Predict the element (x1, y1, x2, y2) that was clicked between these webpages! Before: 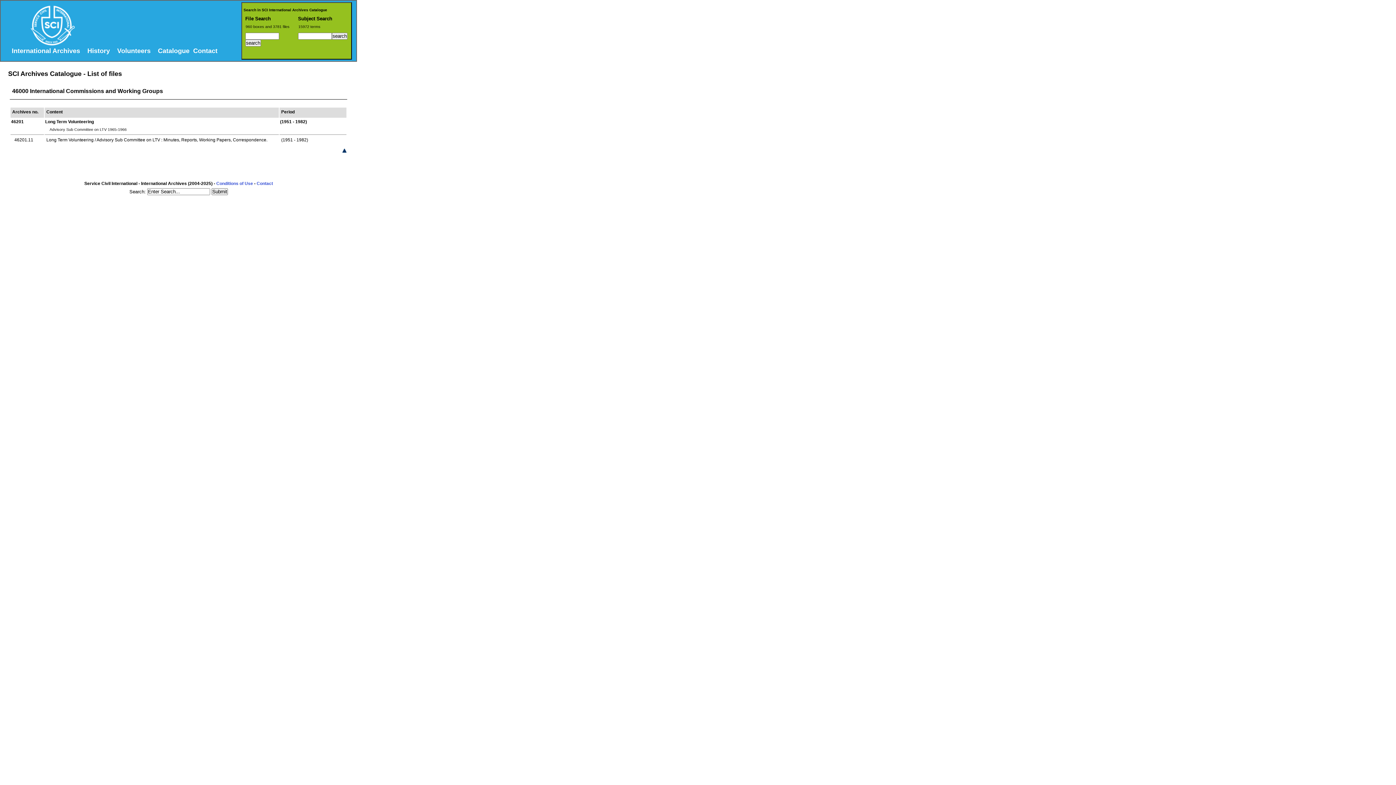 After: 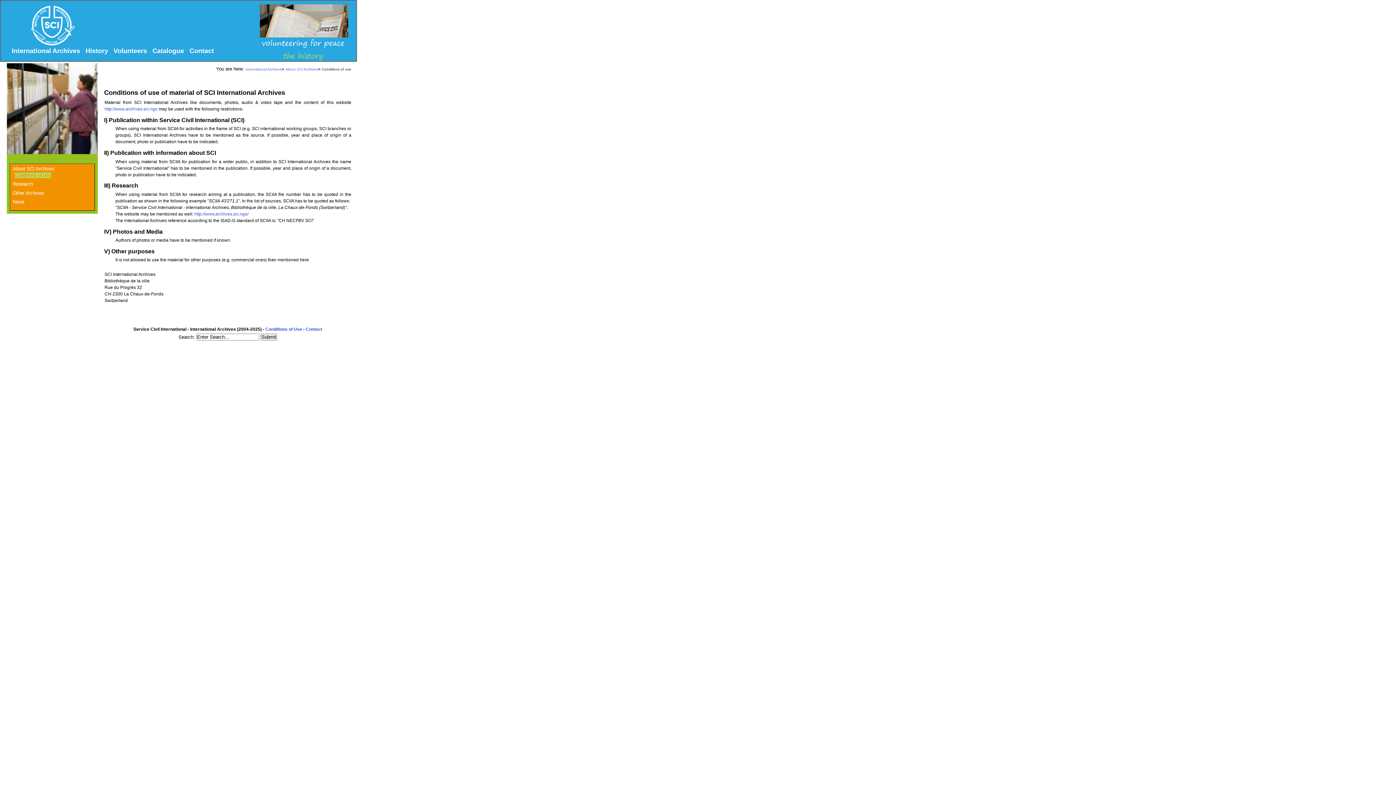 Action: label: Conditions of Use bbox: (216, 181, 253, 186)